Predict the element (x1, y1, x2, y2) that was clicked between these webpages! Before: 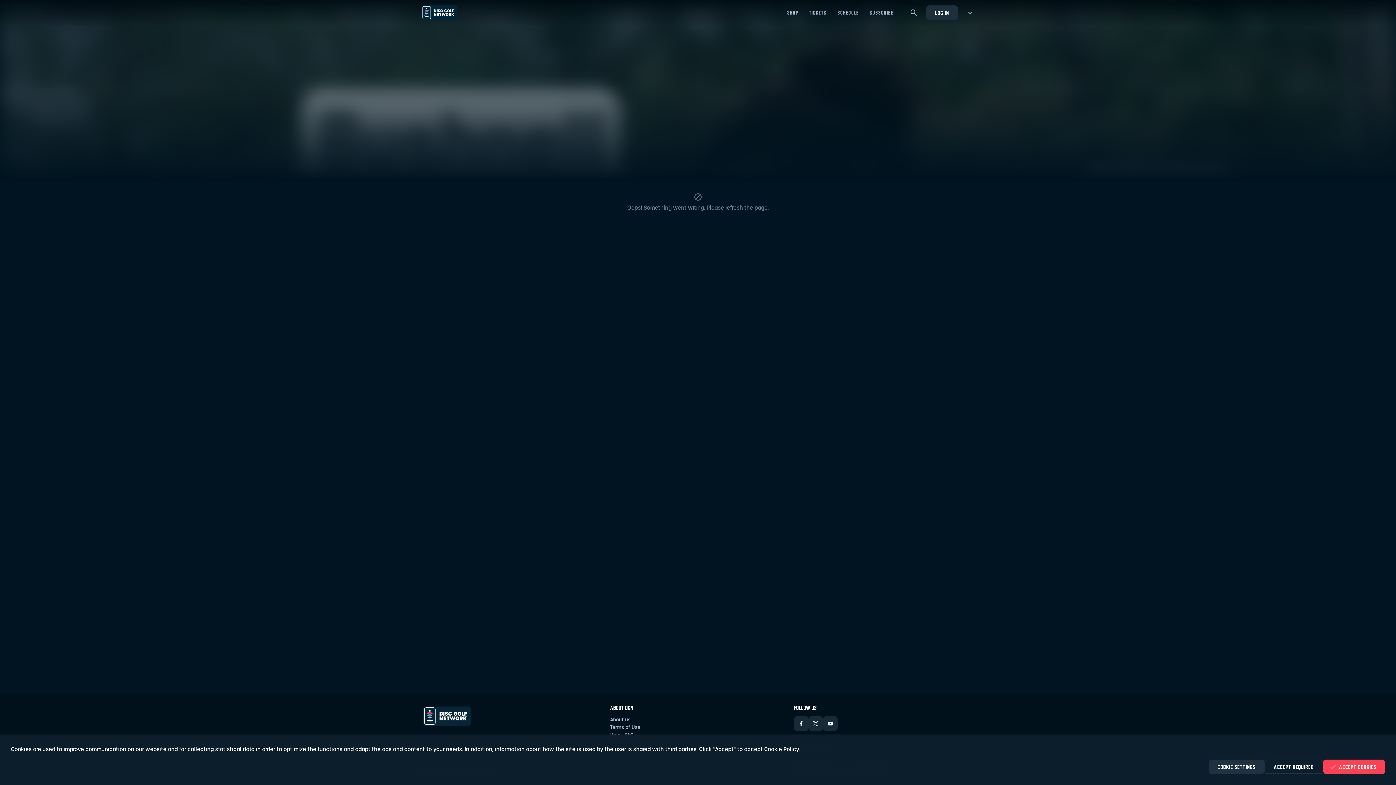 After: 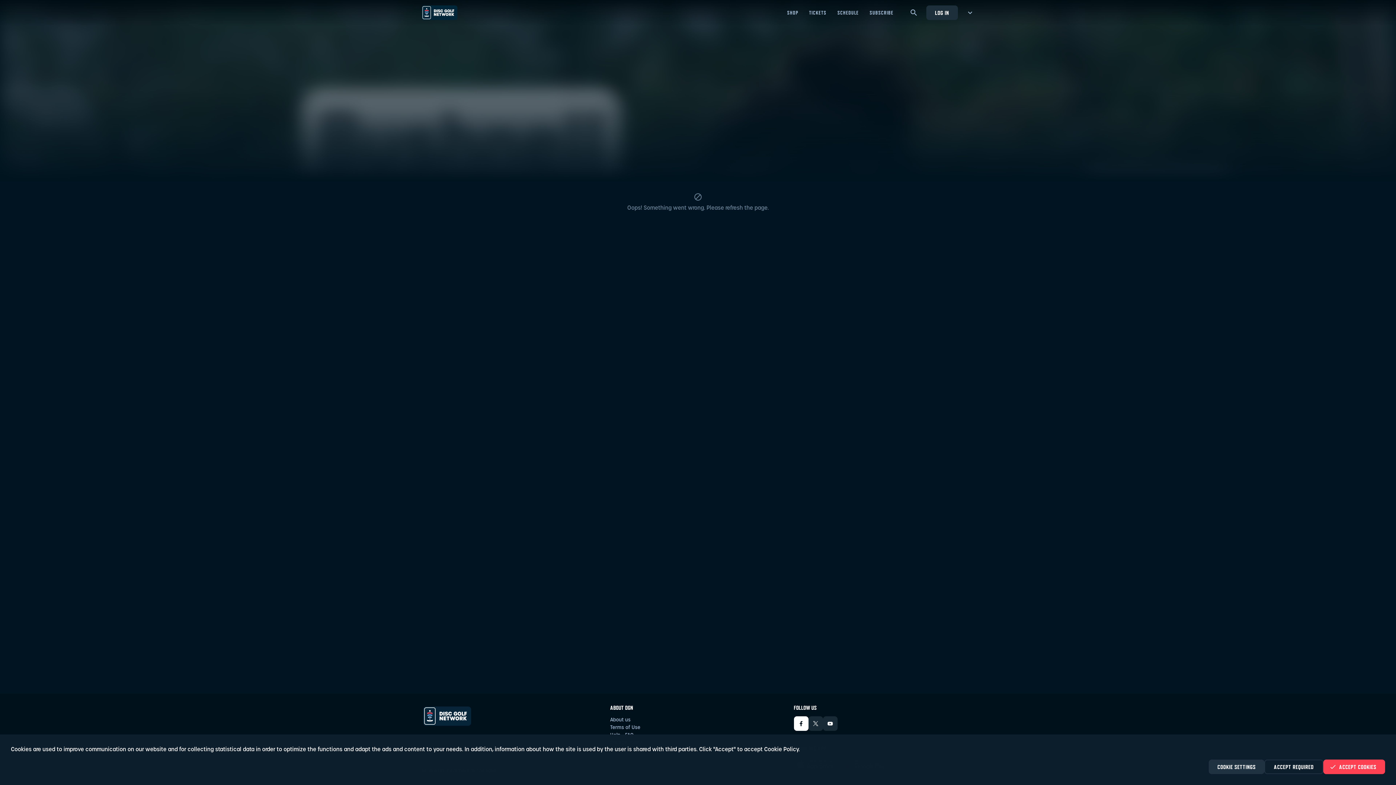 Action: bbox: (794, 716, 808, 731) label: FACEBOOK